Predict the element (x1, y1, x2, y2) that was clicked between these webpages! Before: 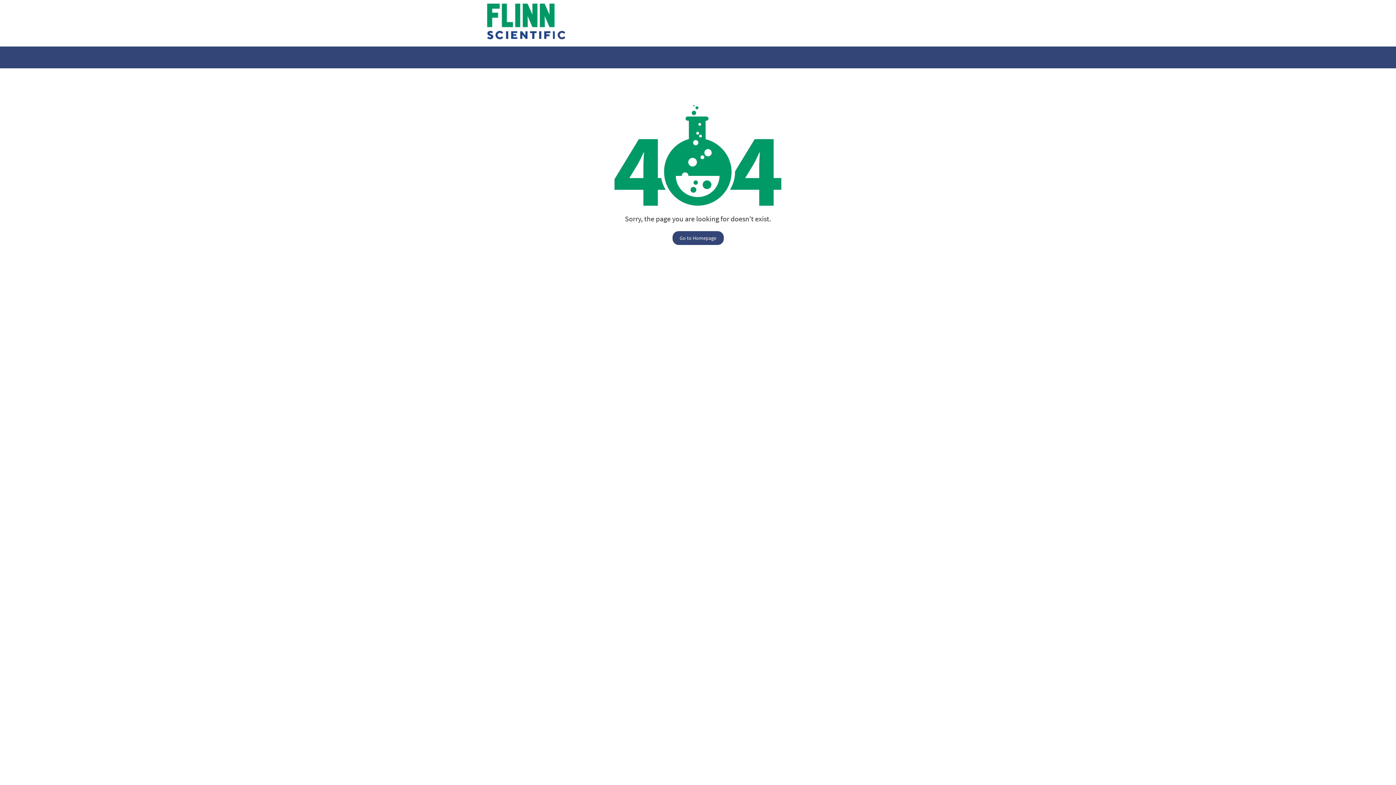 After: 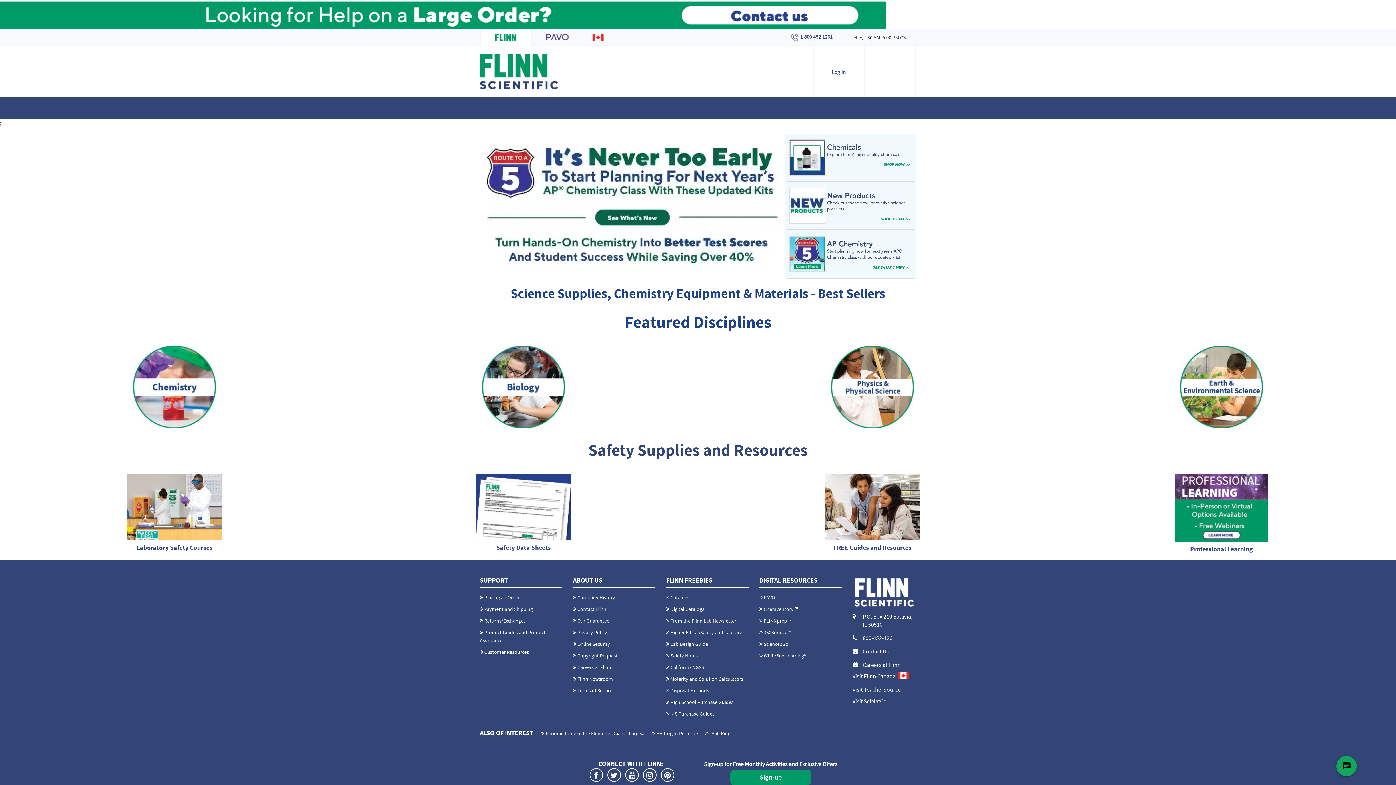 Action: bbox: (672, 231, 723, 245) label: Go to Homepage